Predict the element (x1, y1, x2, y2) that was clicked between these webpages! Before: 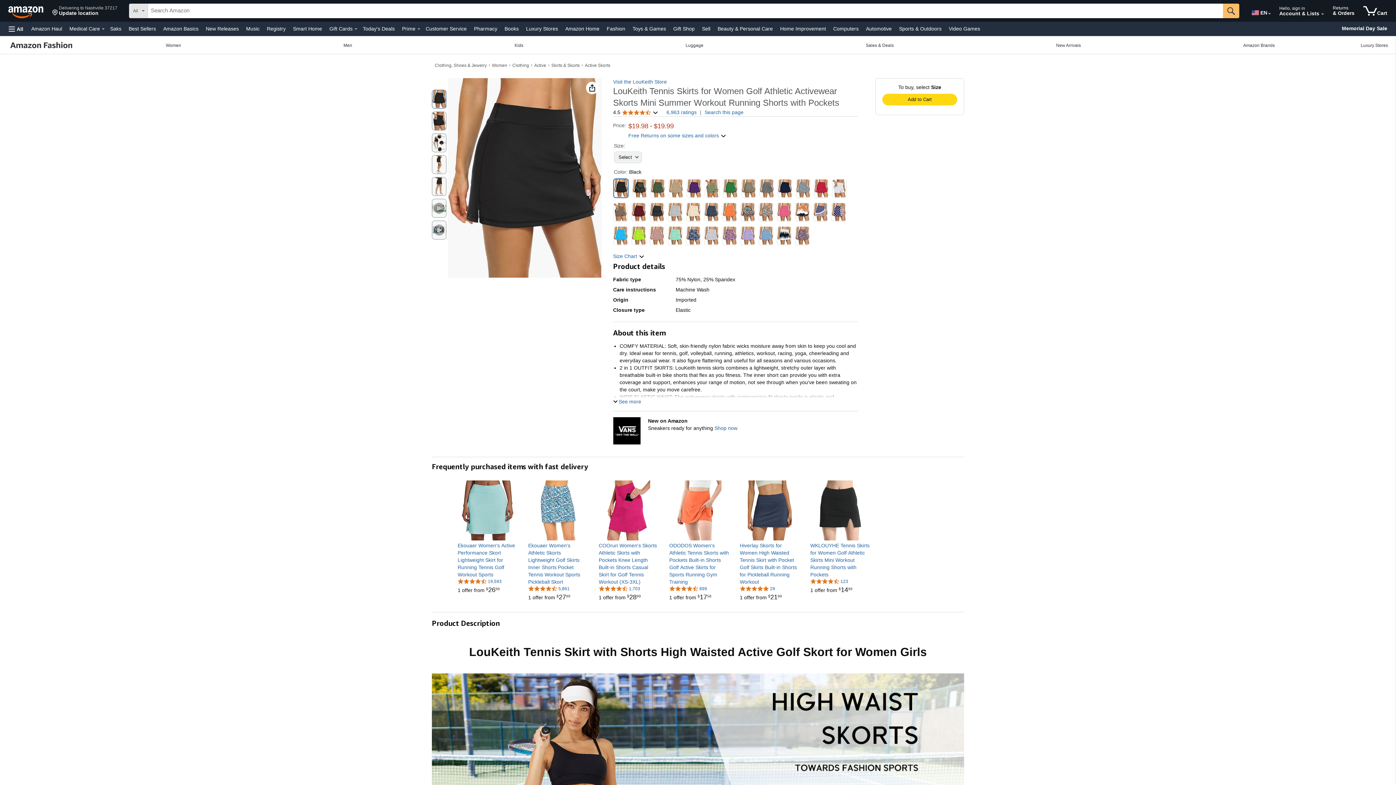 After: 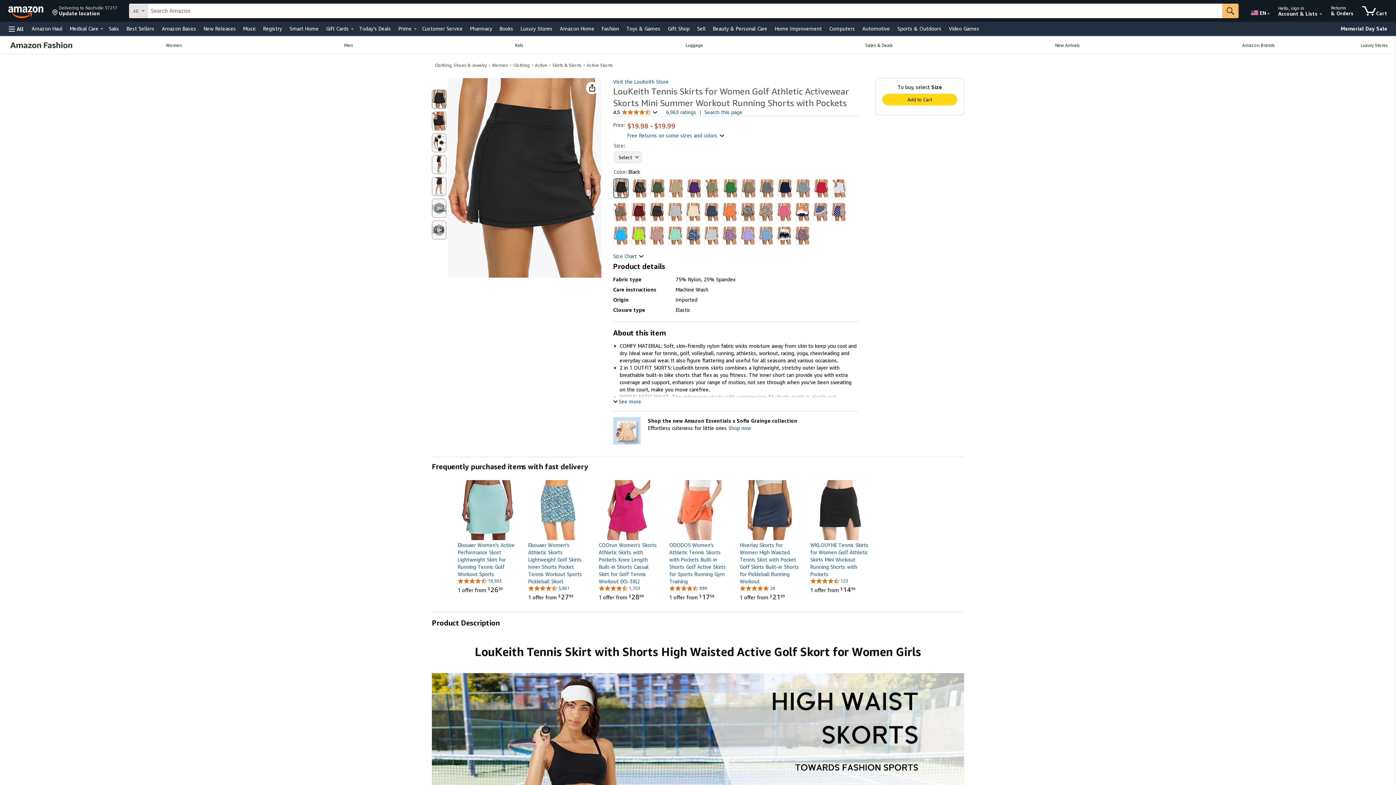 Action: bbox: (613, 226, 627, 245)